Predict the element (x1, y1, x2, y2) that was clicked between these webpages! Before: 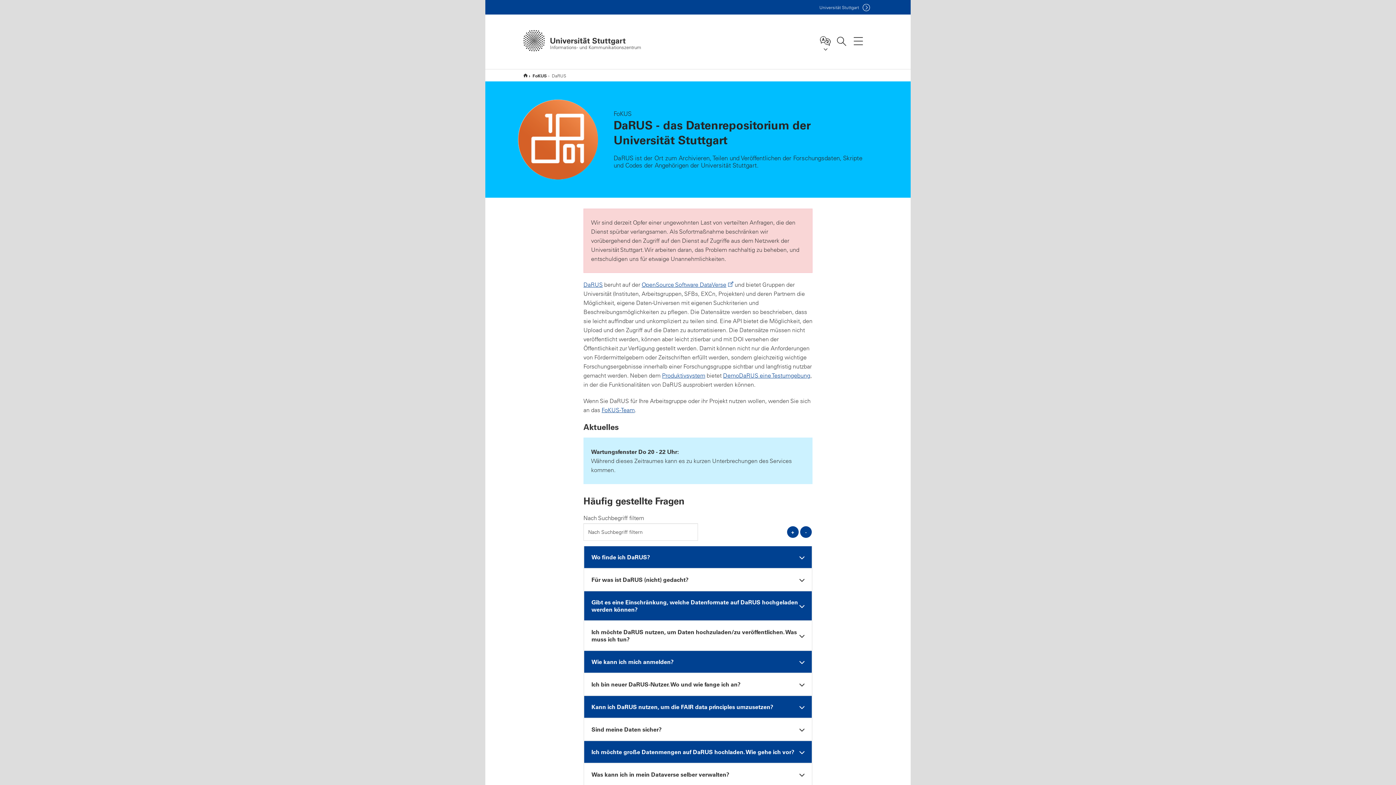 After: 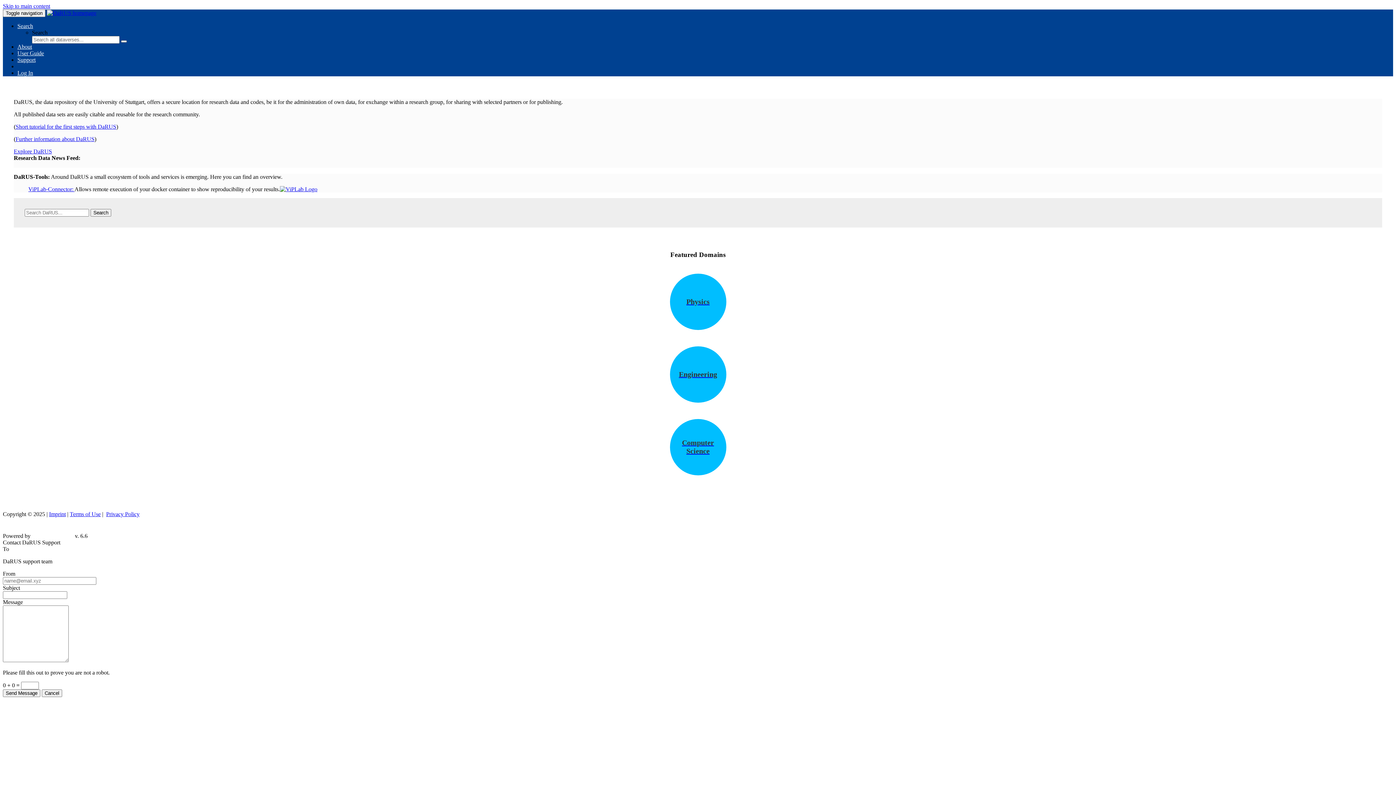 Action: bbox: (662, 372, 705, 379) label: Produktivsystem